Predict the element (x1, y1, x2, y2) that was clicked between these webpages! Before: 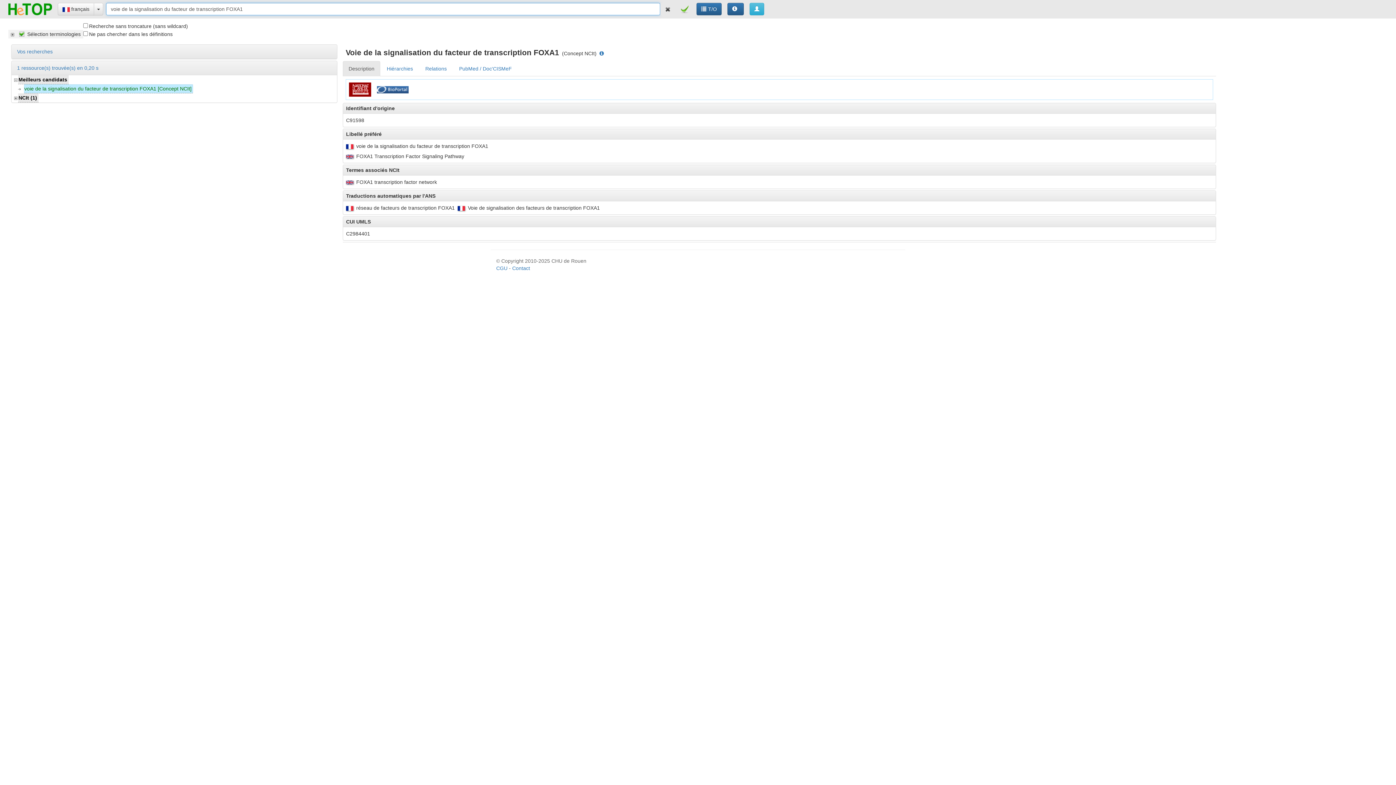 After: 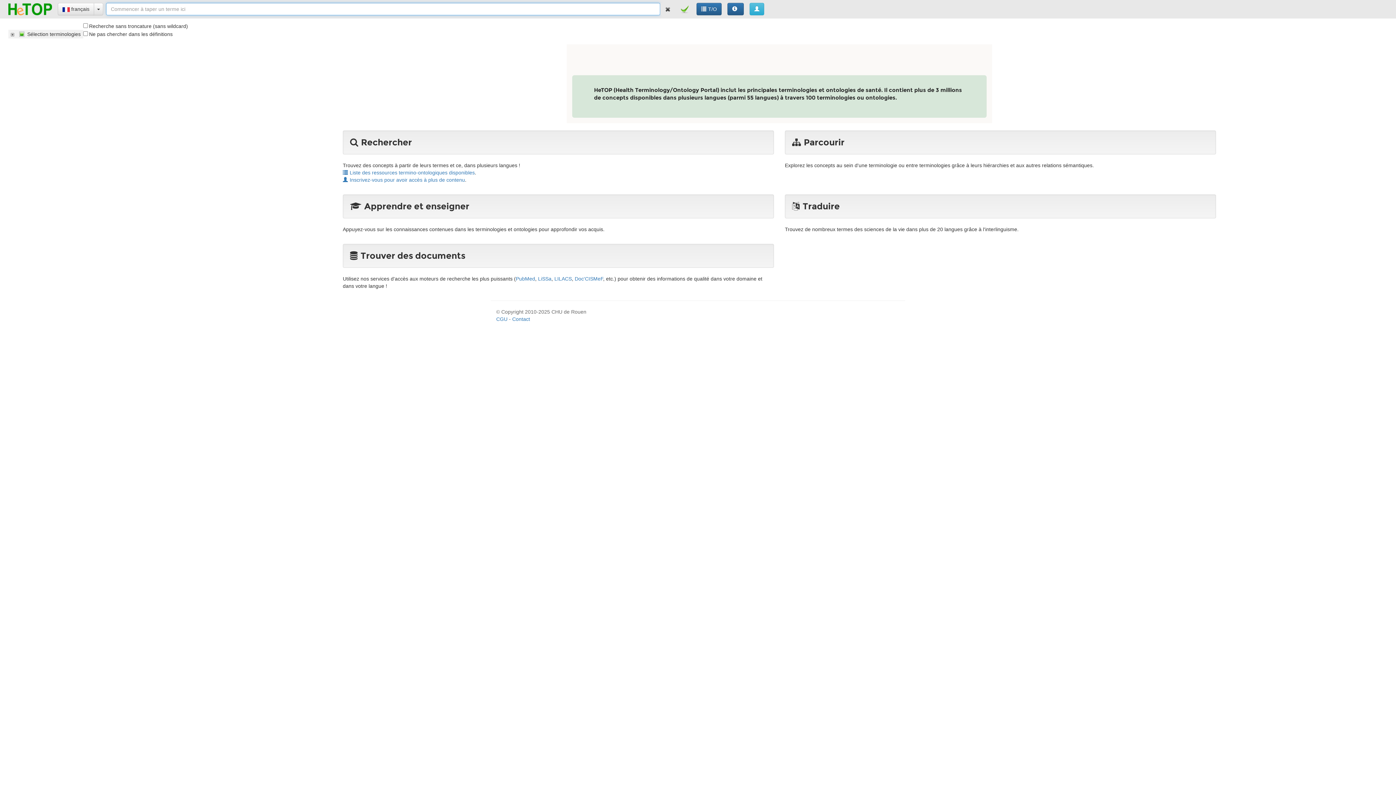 Action: bbox: (8, 3, 52, 15)